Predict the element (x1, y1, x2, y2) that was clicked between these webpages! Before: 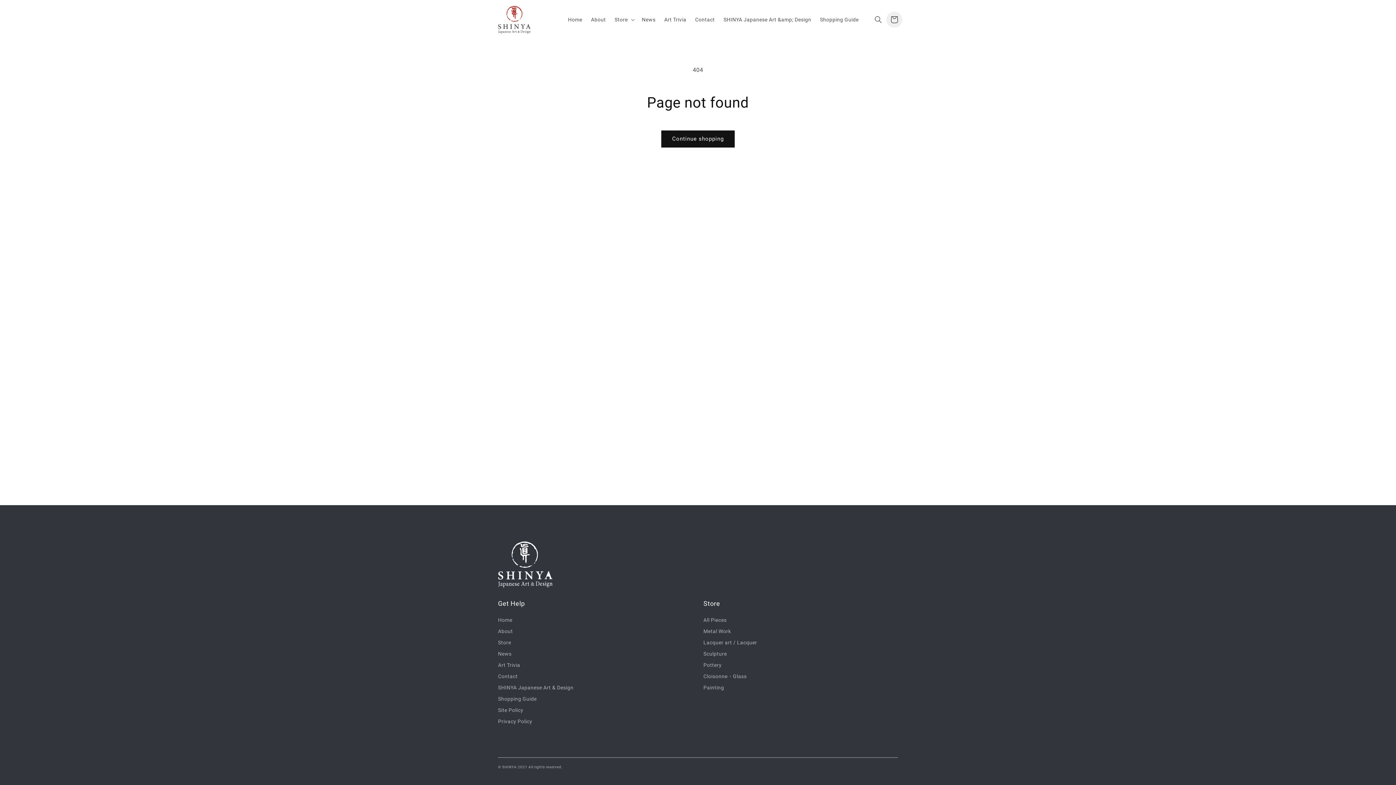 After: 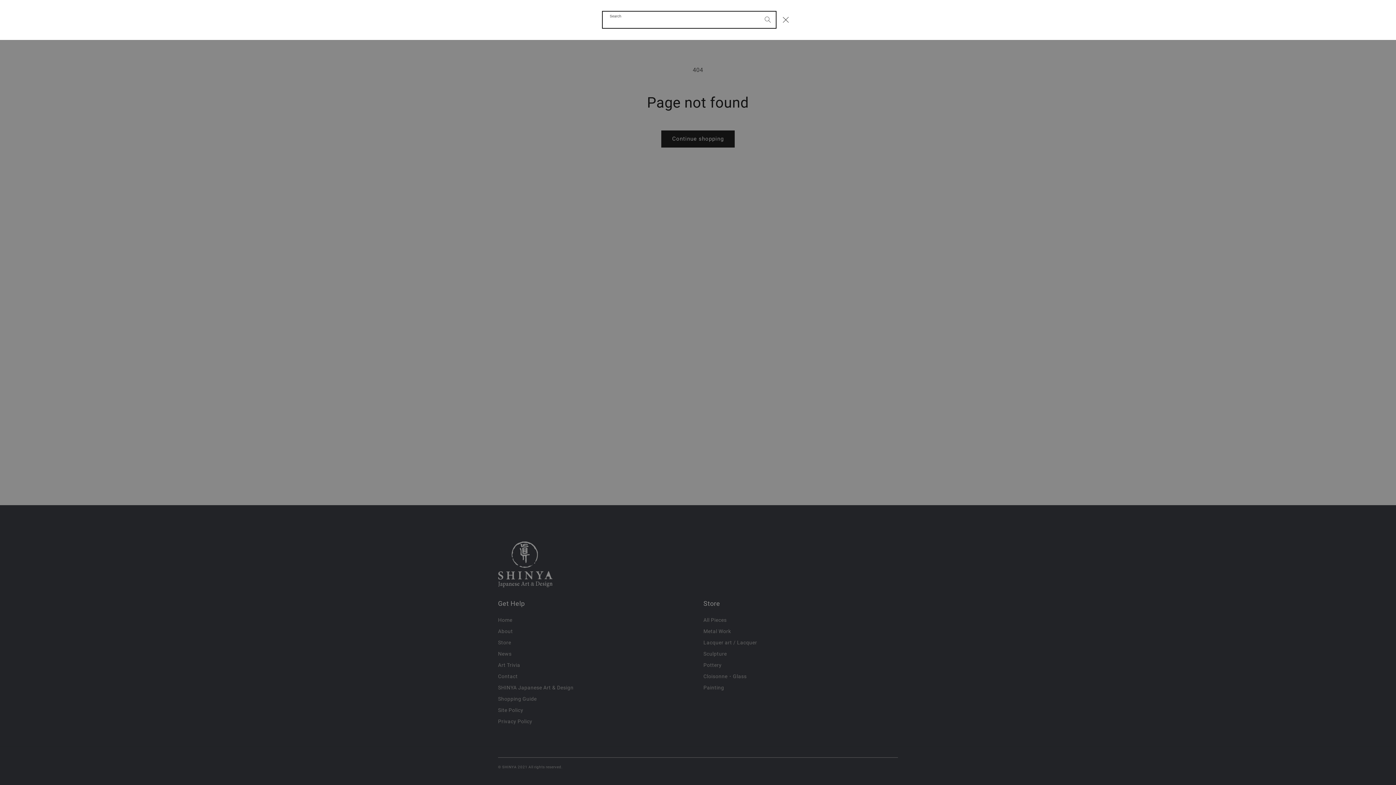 Action: label: Search bbox: (870, 11, 886, 27)